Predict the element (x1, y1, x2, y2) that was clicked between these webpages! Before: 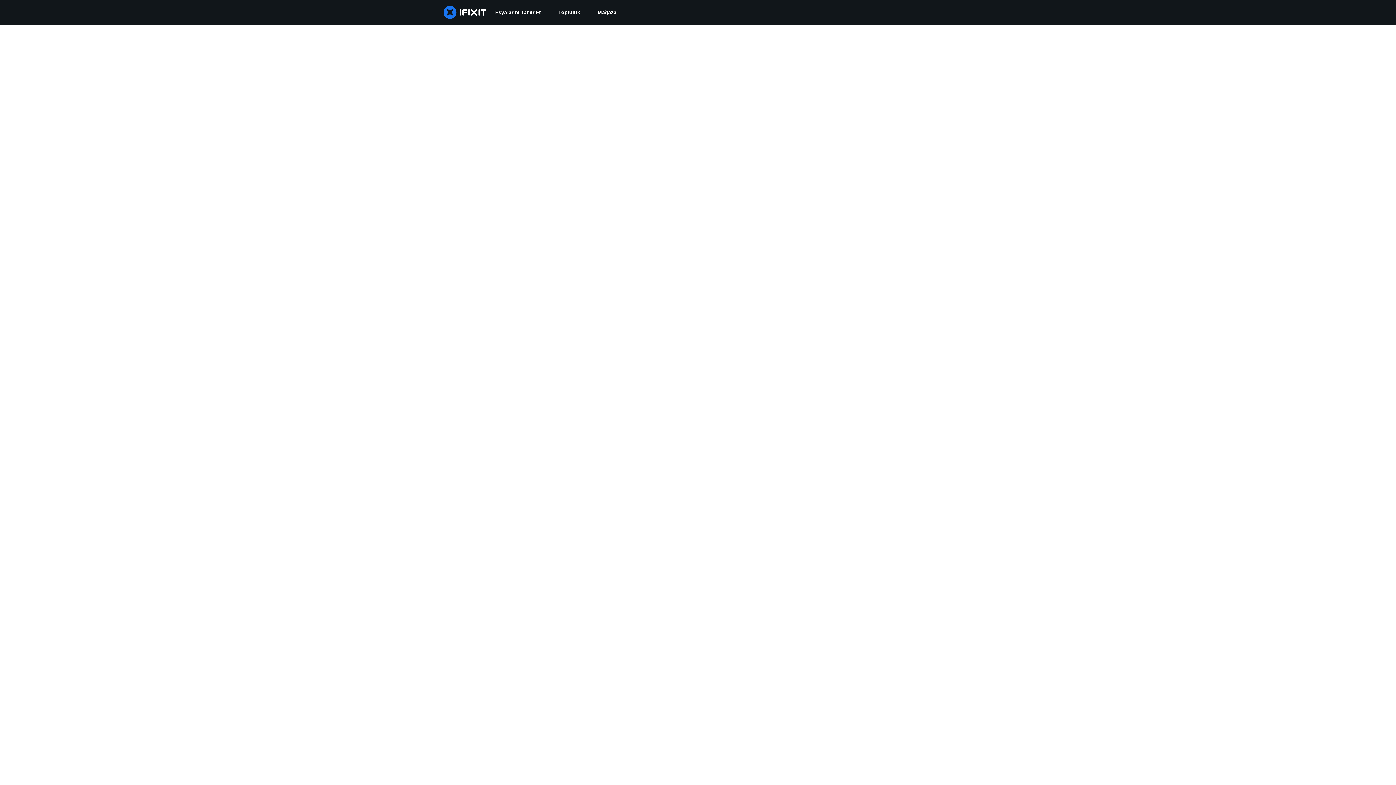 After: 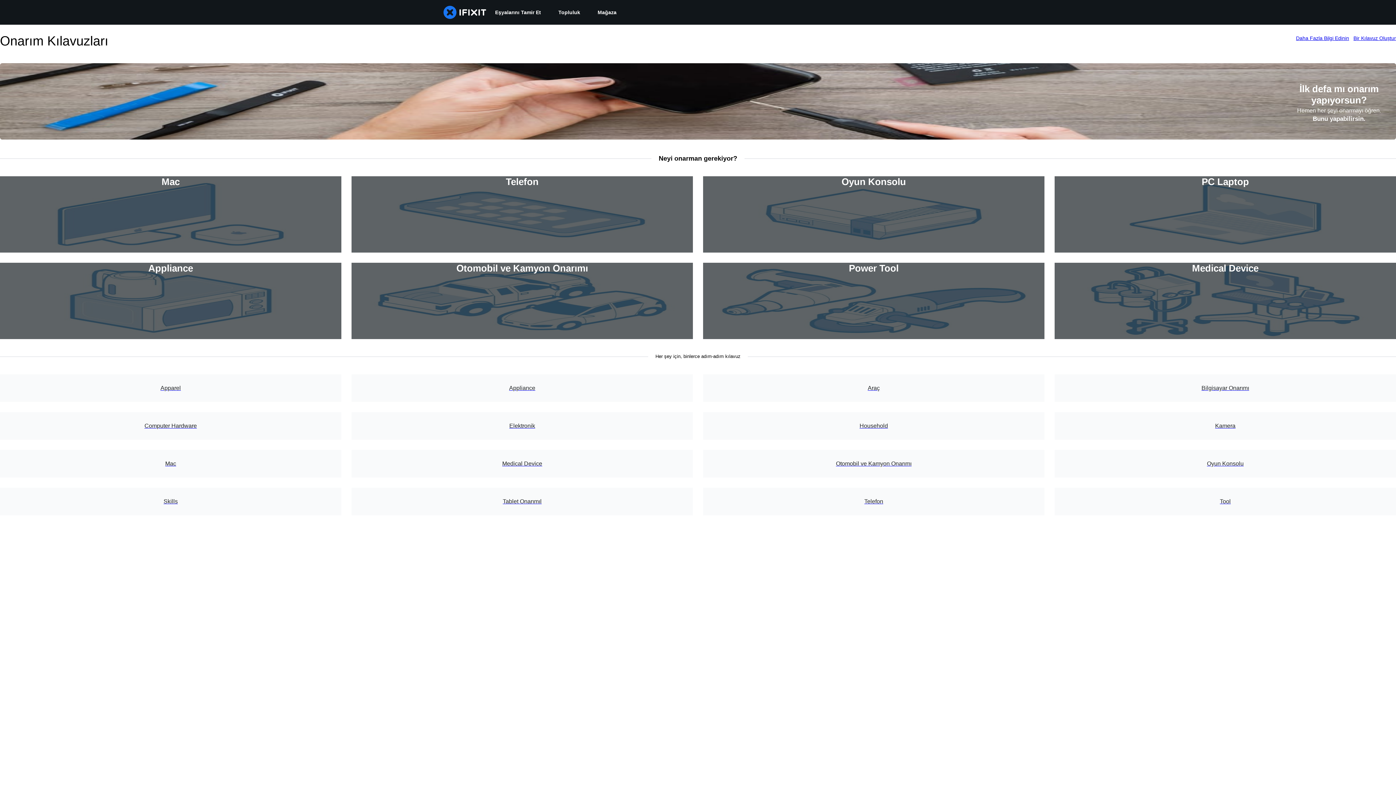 Action: label: Eşyalarını Tamir Et bbox: (486, 0, 549, 24)